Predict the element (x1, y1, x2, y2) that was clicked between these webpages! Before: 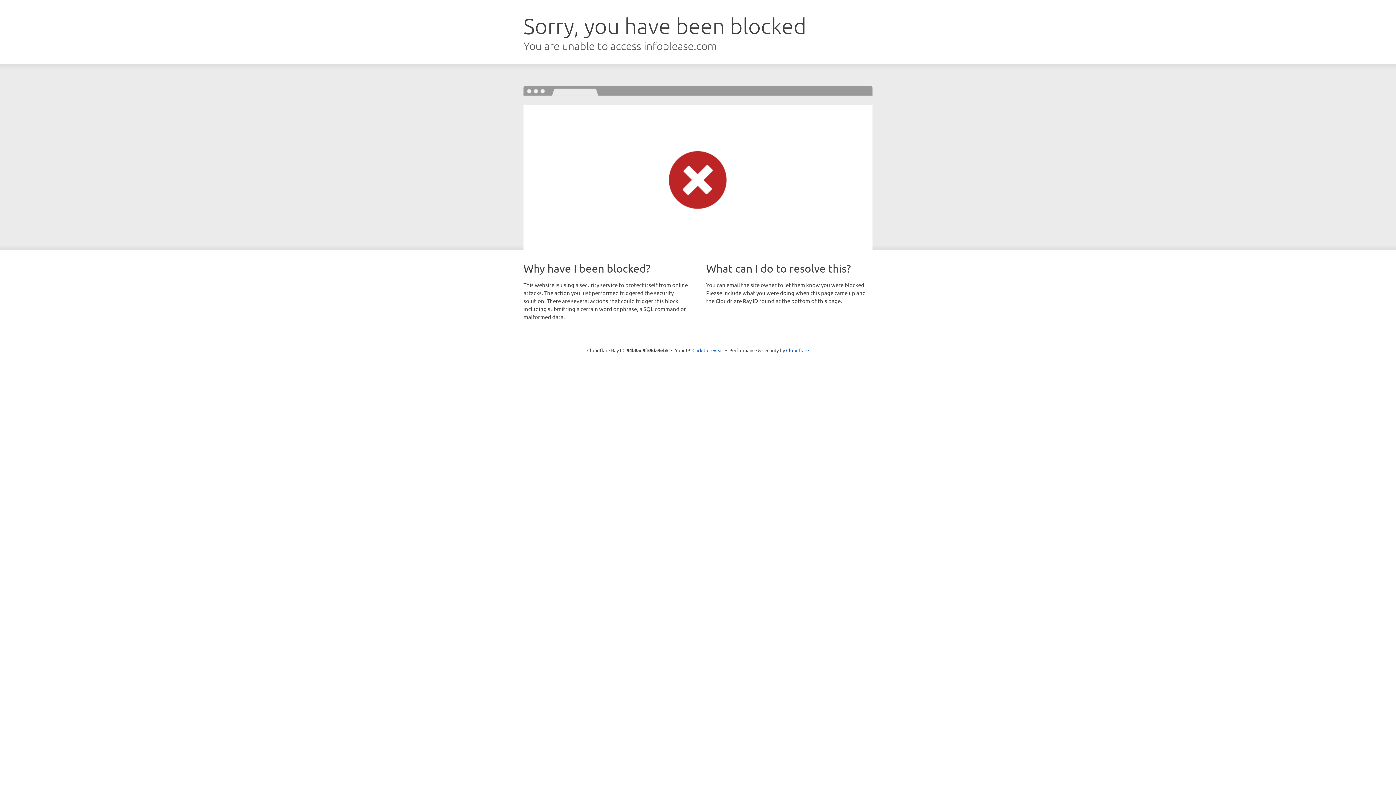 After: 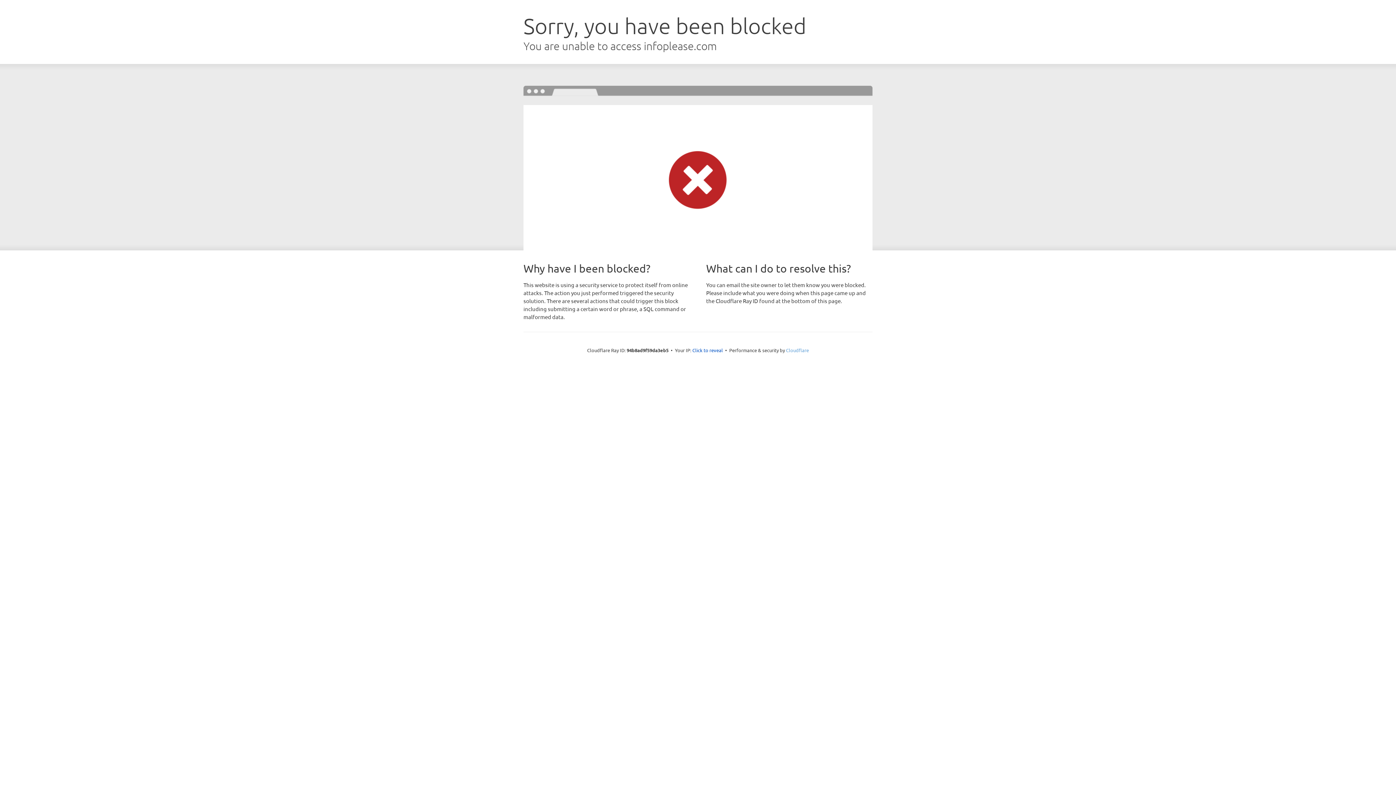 Action: label: Cloudflare bbox: (786, 347, 809, 353)